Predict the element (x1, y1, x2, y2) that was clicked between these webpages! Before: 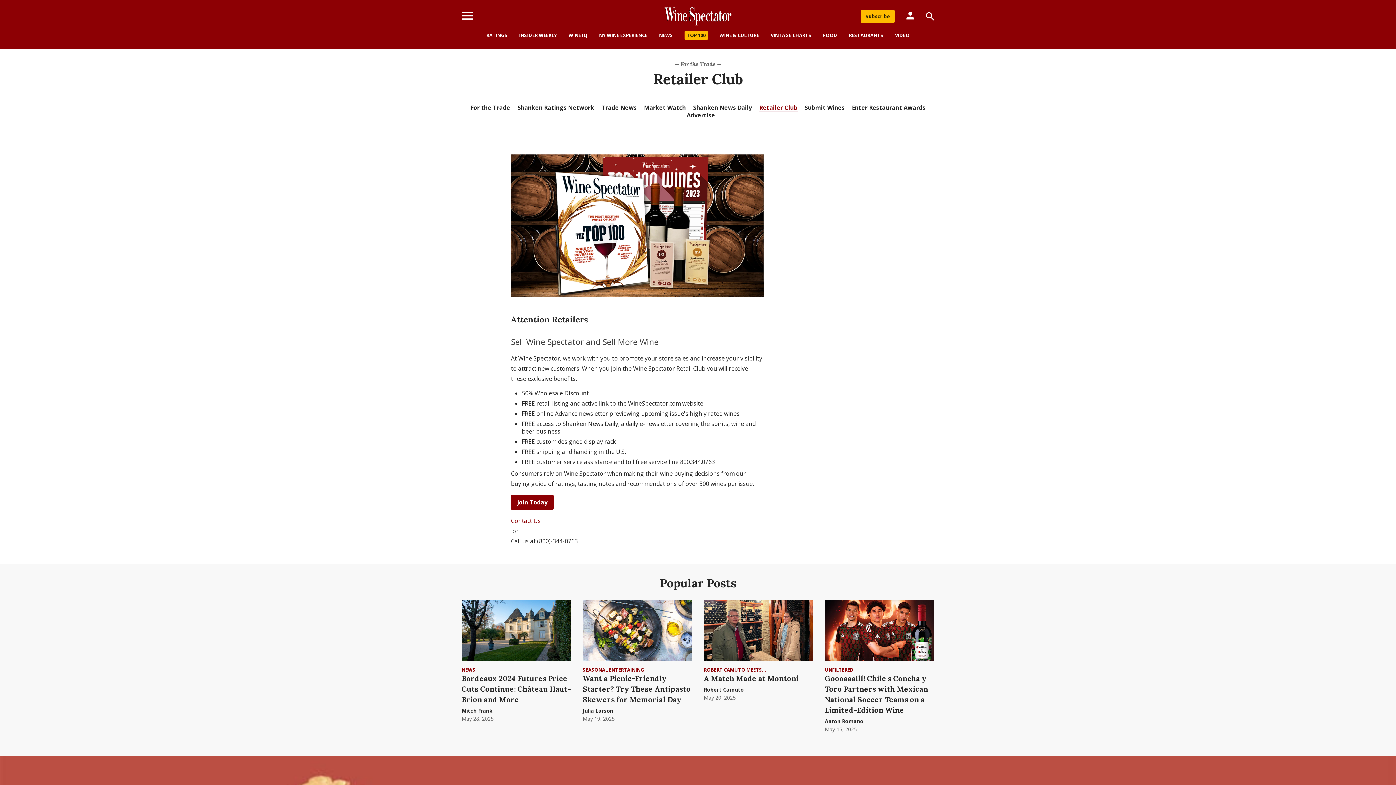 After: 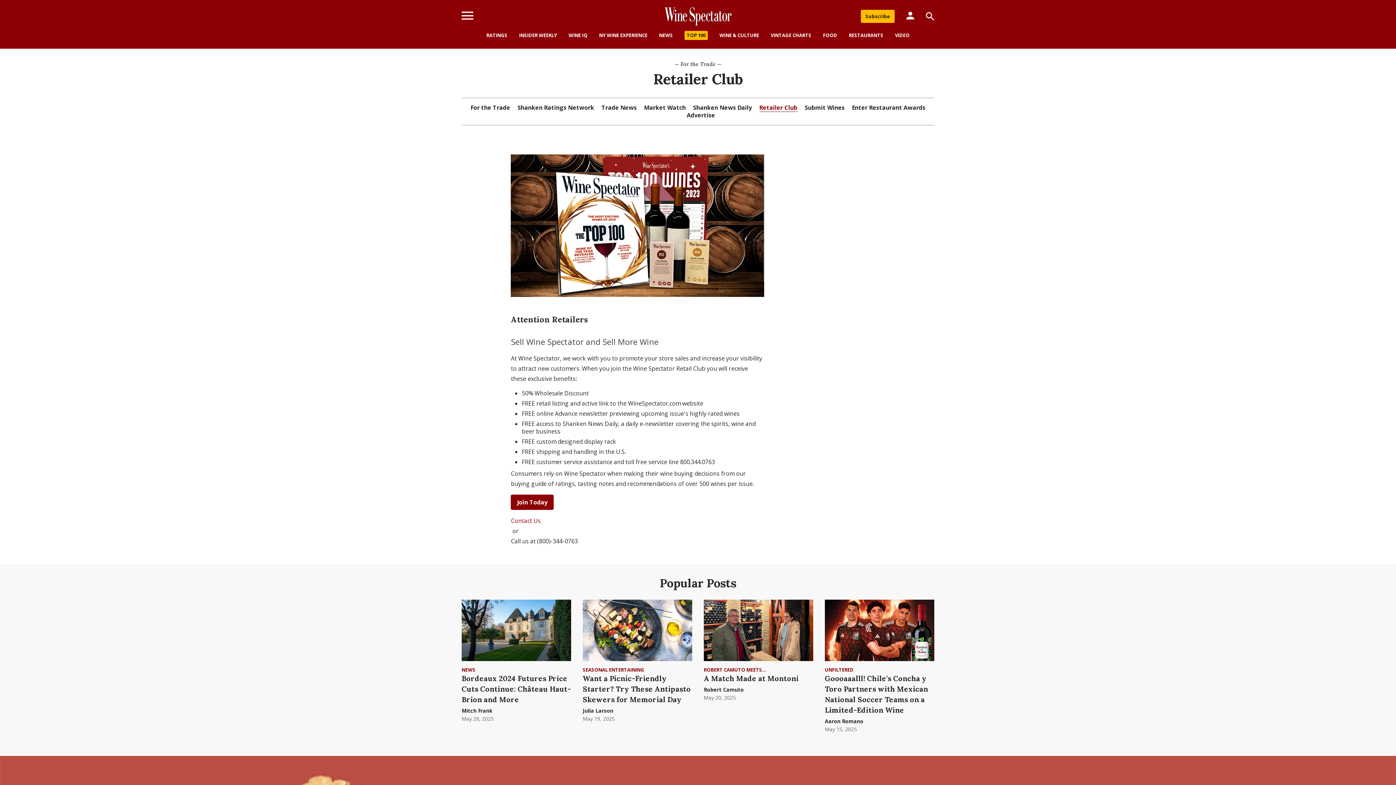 Action: label: Market Watch bbox: (644, 103, 686, 111)